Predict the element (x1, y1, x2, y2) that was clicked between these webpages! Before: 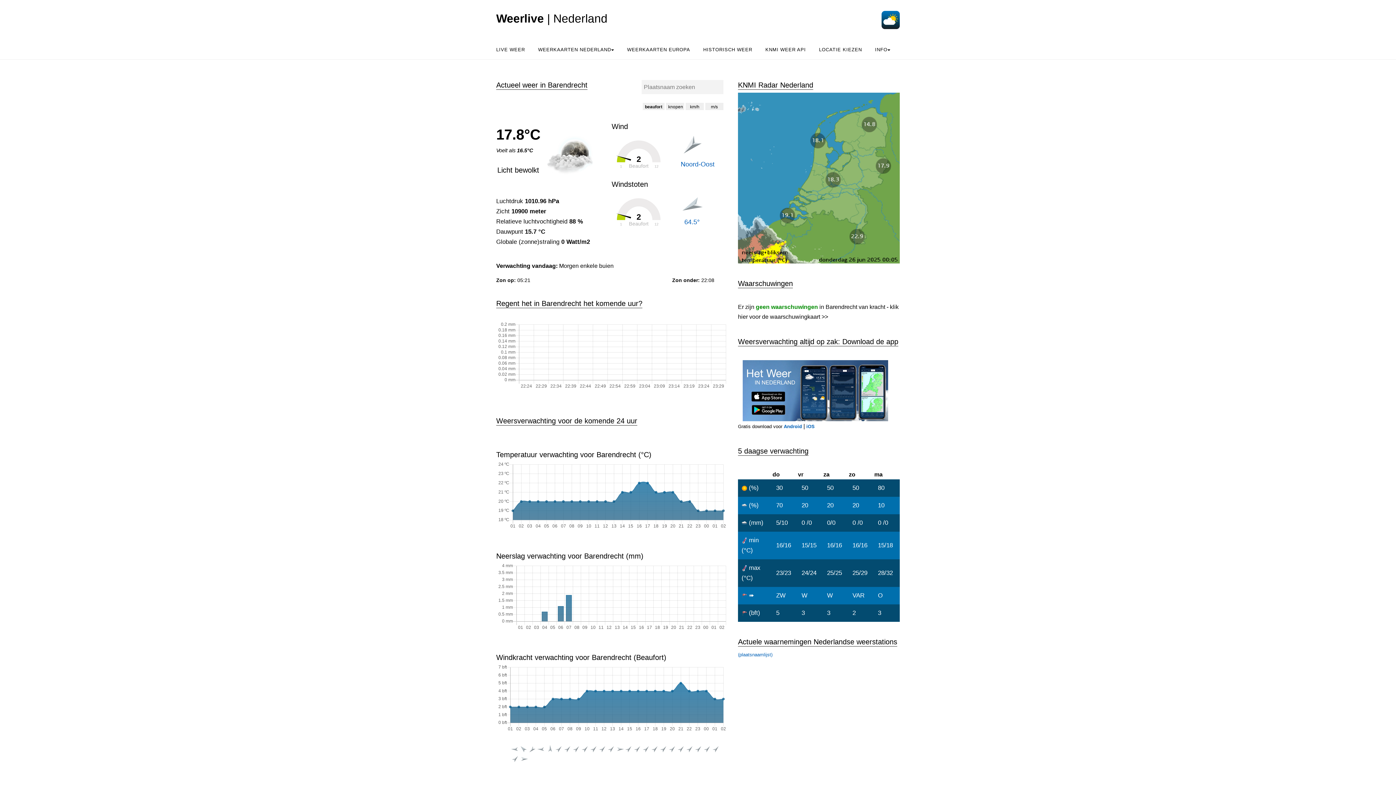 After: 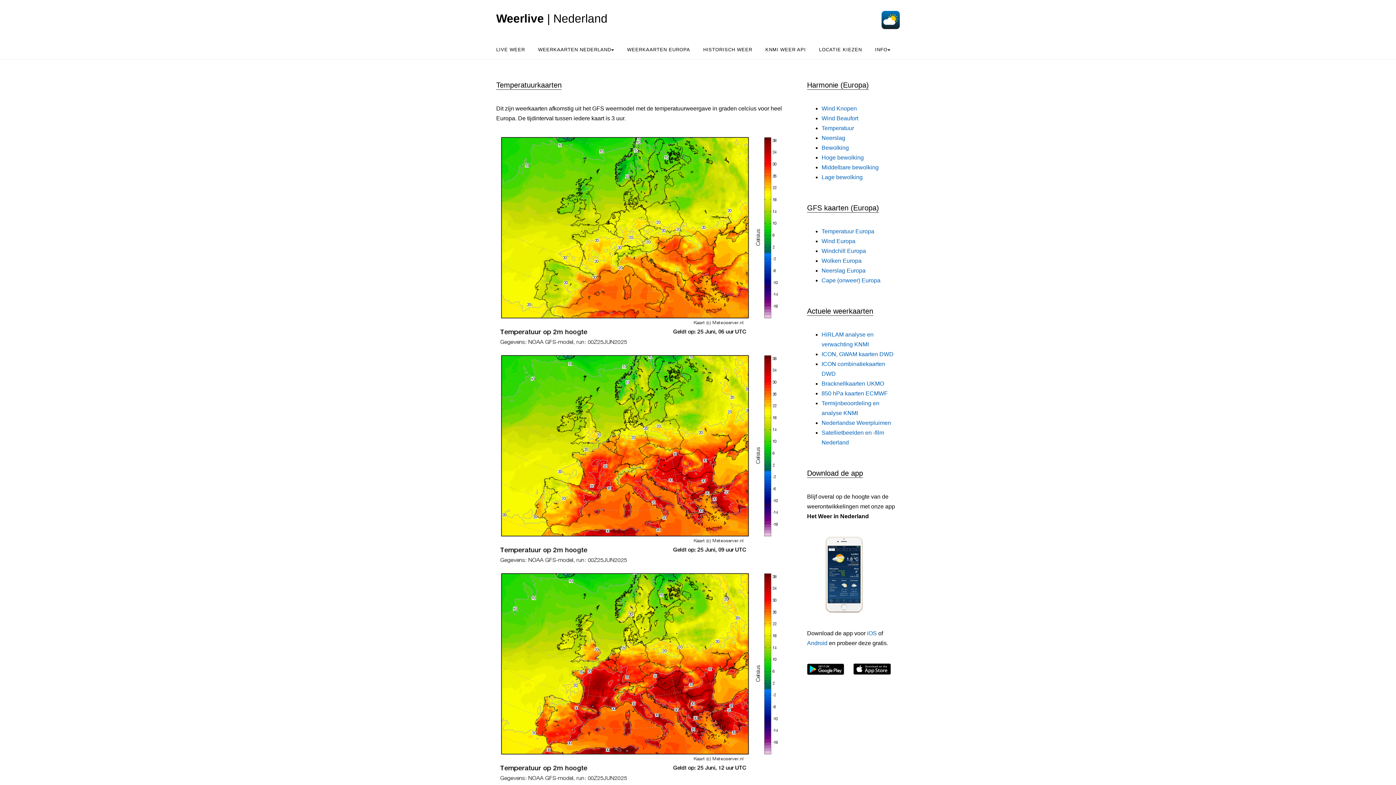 Action: bbox: (621, 42, 696, 56) label: WEERKAARTEN EUROPA